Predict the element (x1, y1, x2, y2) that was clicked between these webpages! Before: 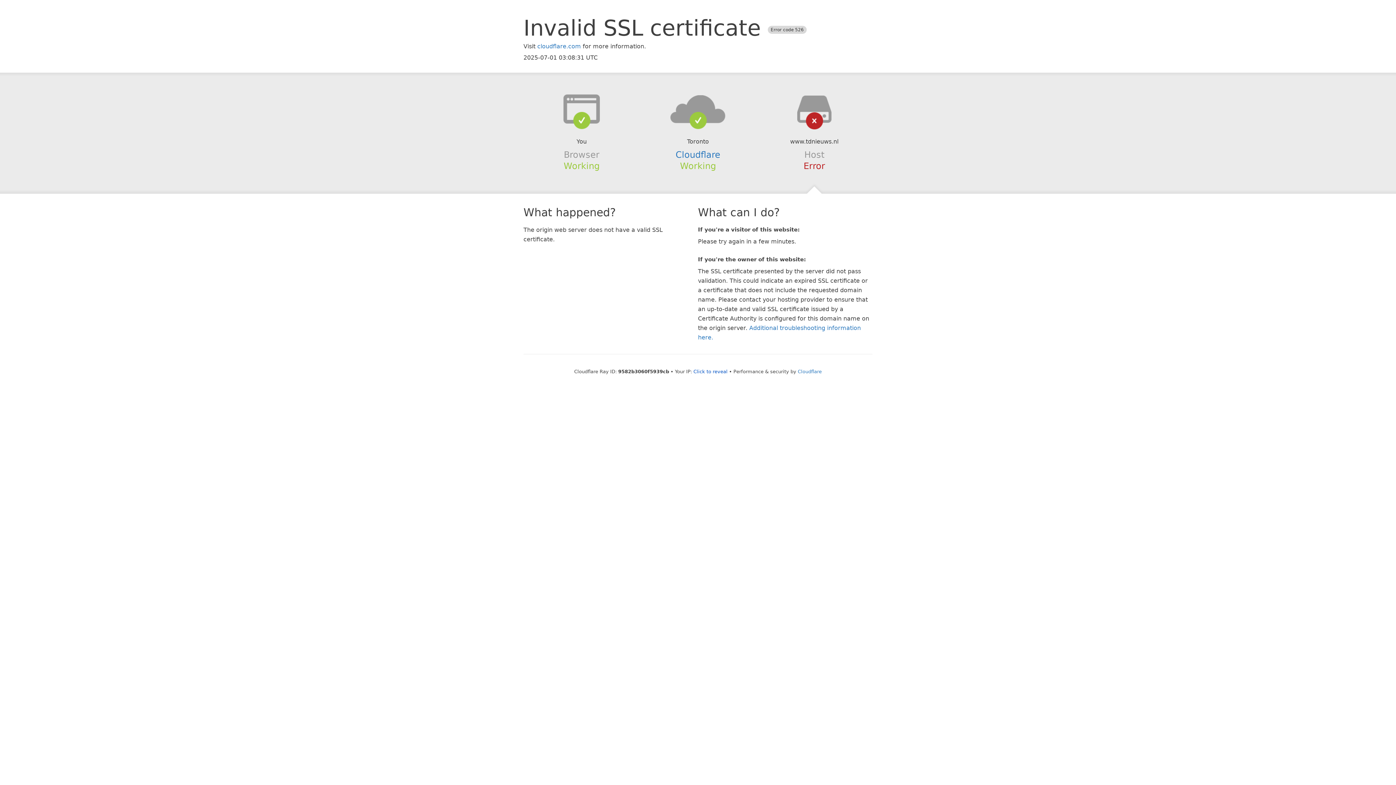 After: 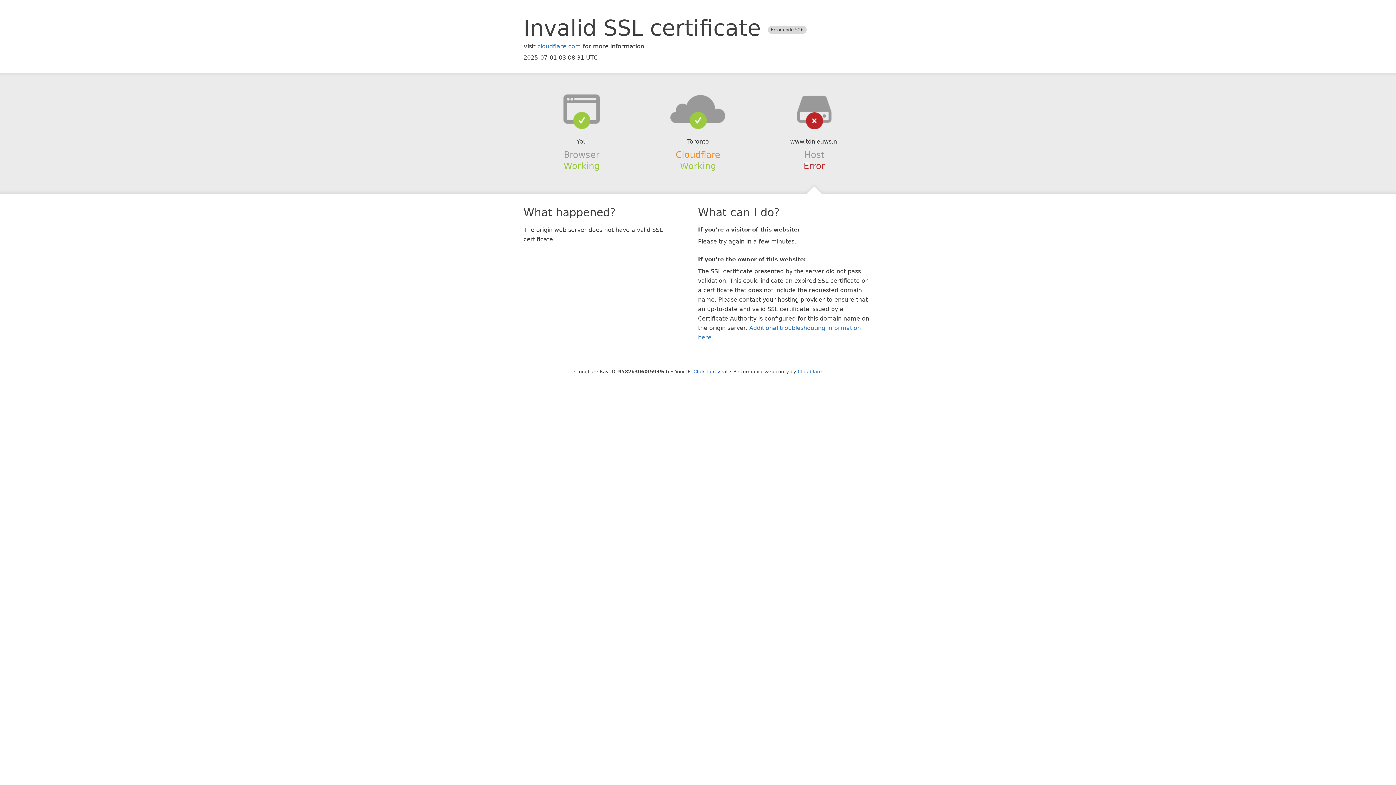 Action: label: Cloudflare bbox: (675, 149, 720, 159)